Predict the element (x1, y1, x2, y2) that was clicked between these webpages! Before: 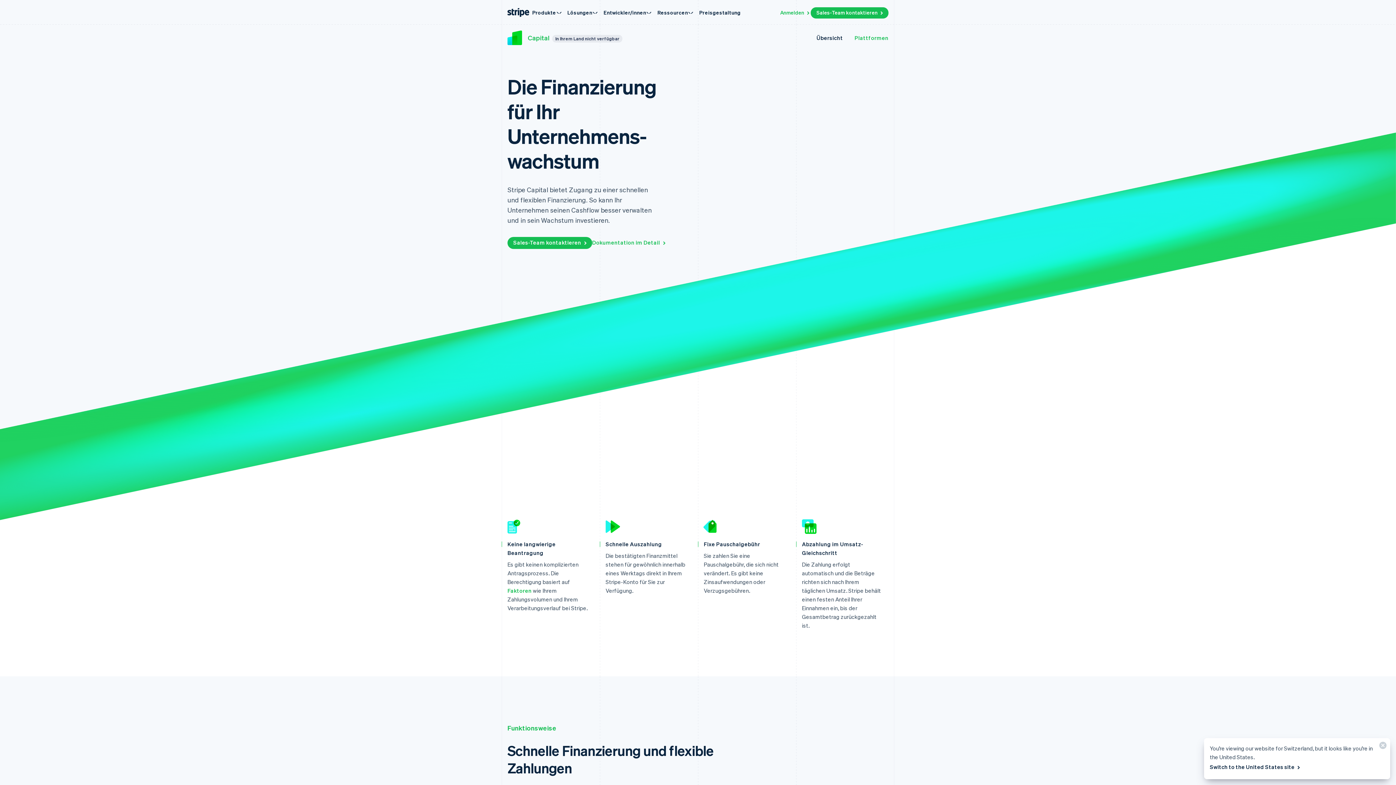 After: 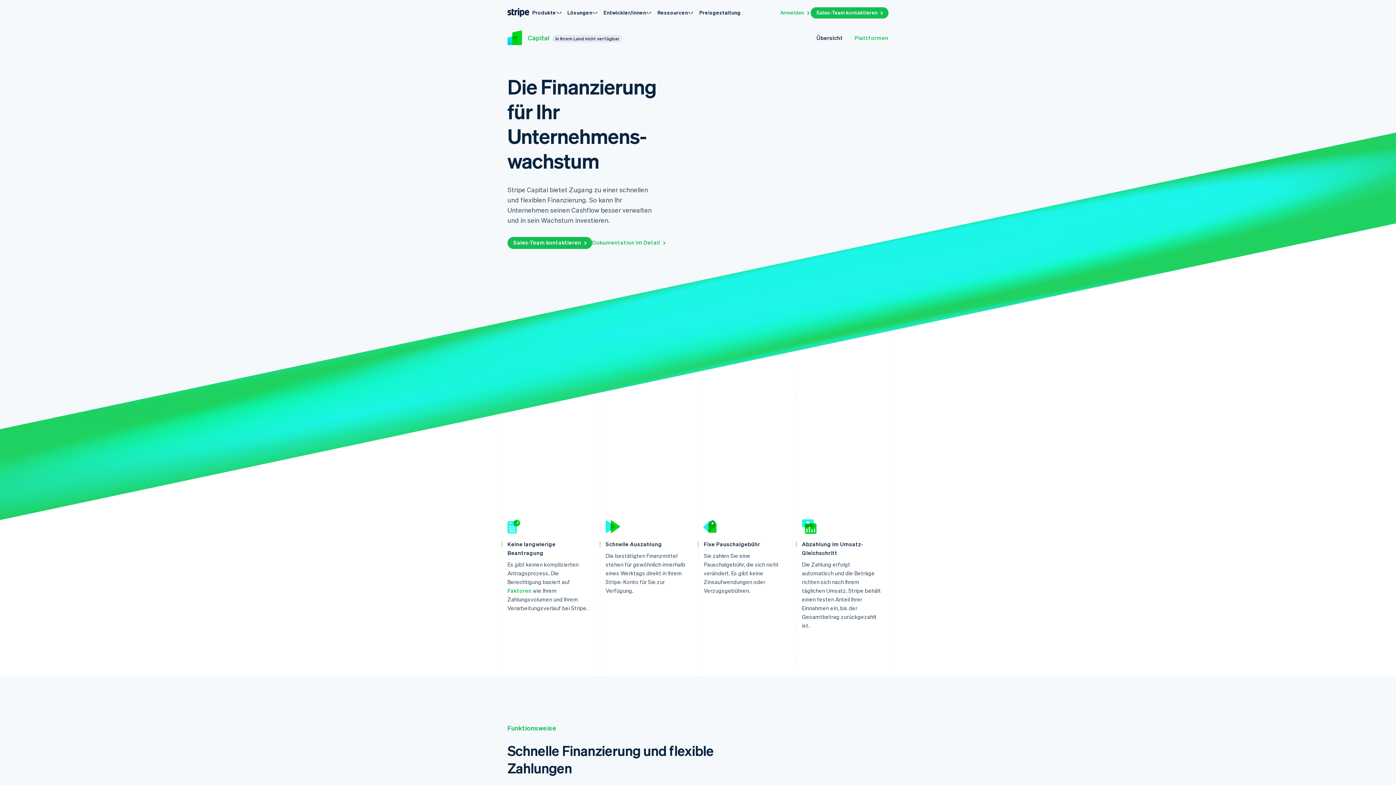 Action: label: Schließen bbox: (1373, 738, 1390, 756)